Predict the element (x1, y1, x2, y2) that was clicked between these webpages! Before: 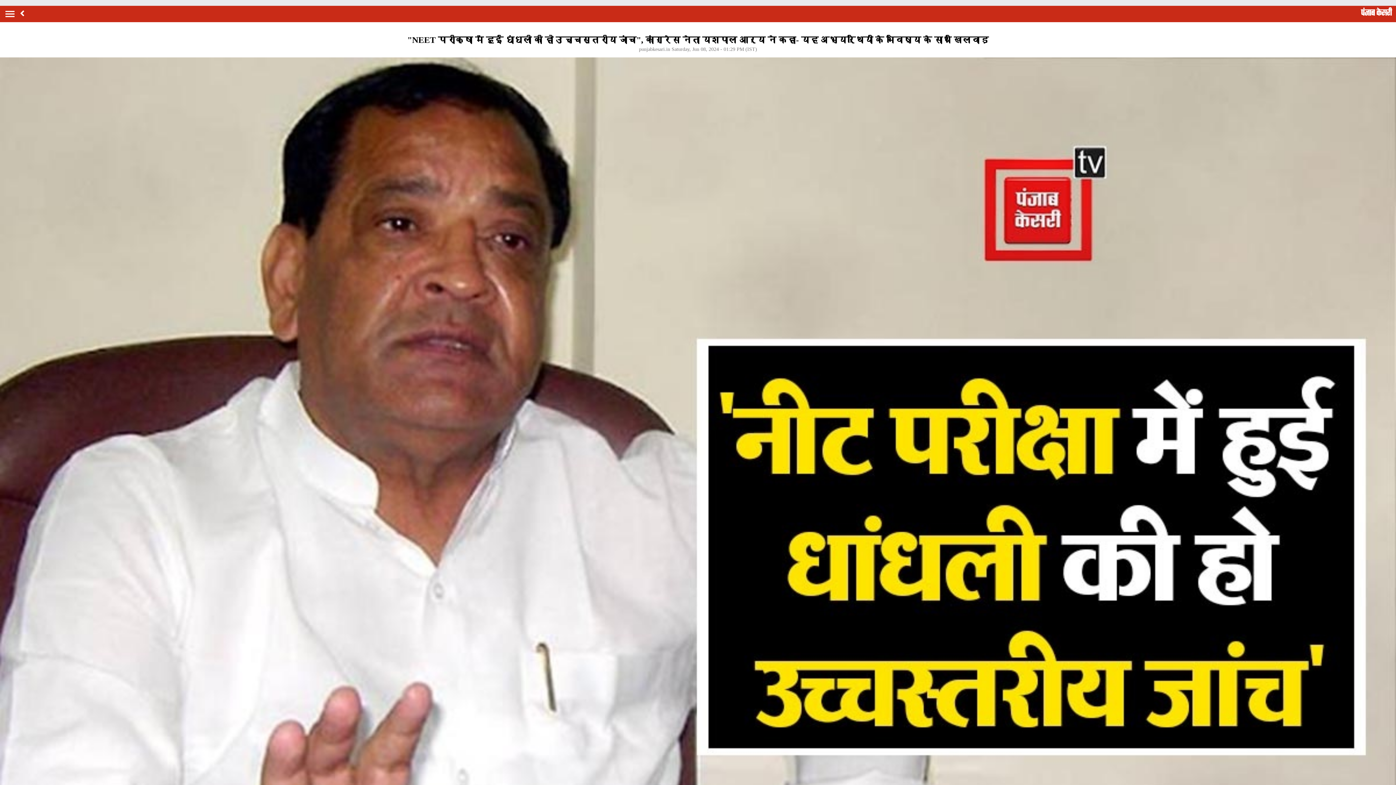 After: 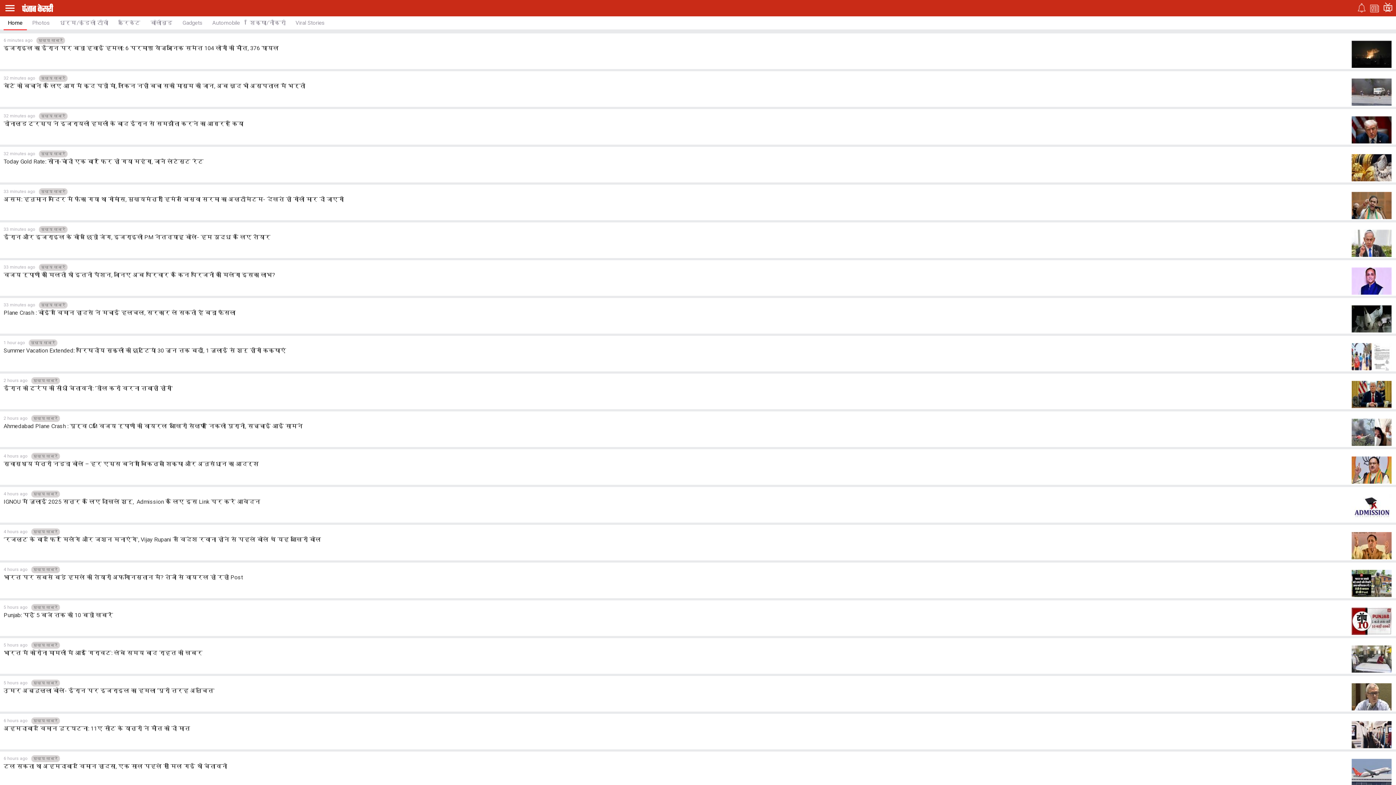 Action: bbox: (1361, 7, 1392, 17)